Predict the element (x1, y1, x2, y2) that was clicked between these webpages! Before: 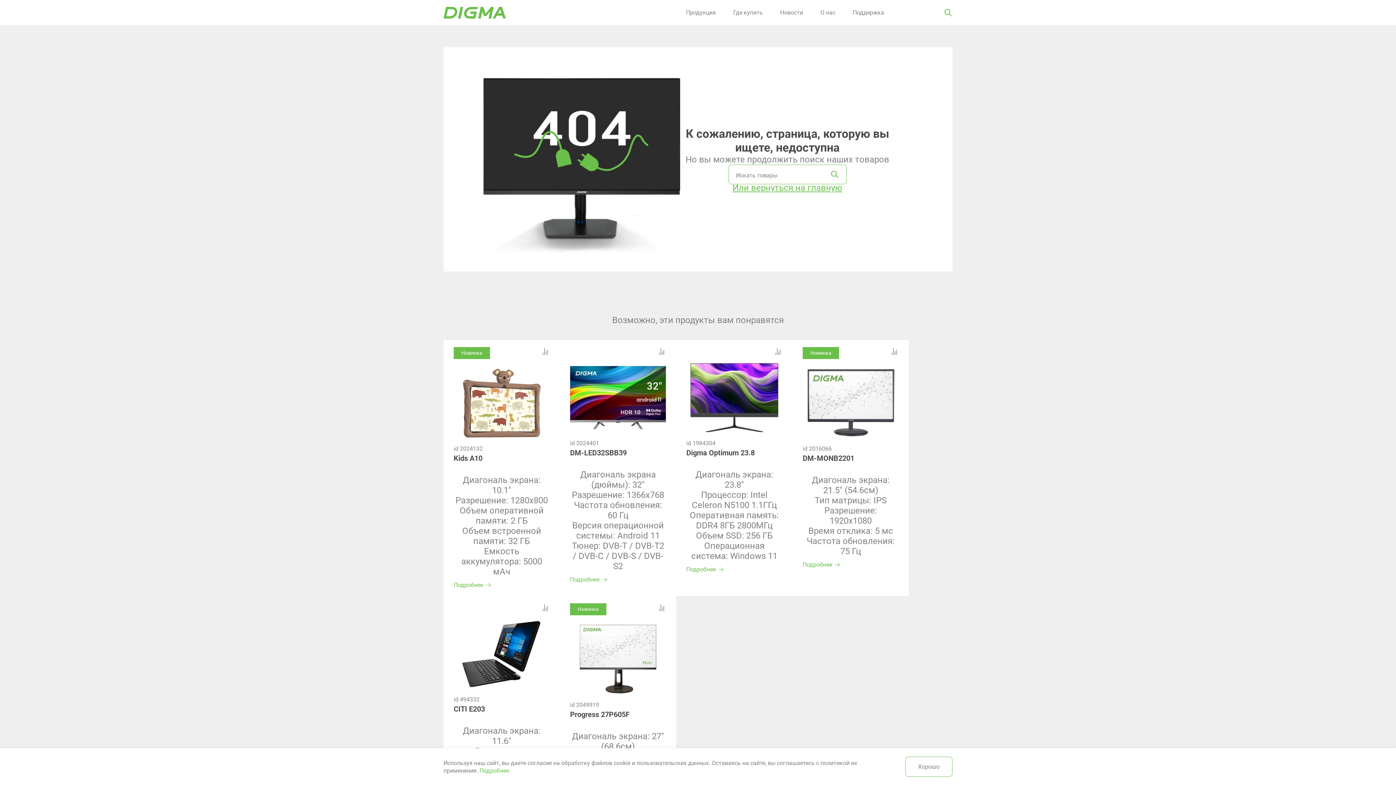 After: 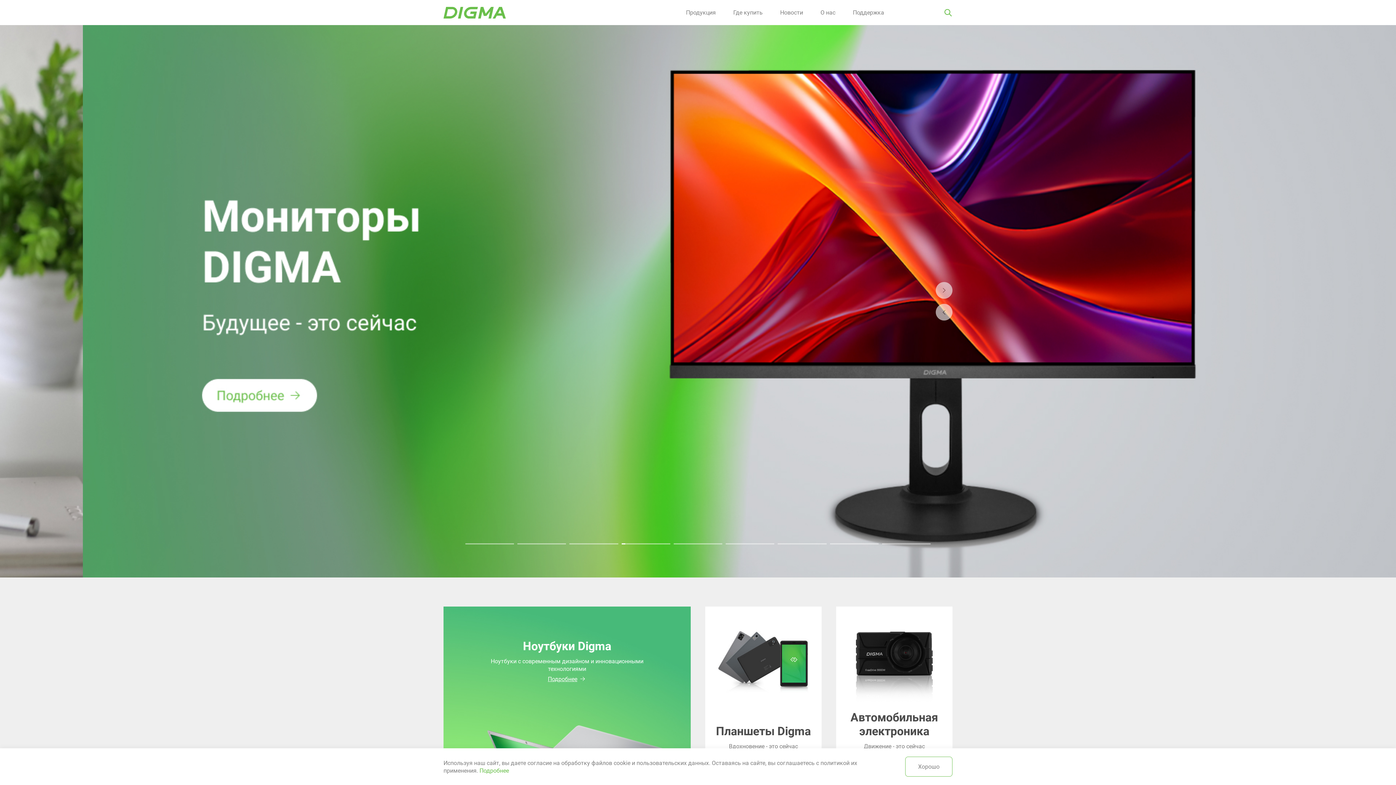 Action: bbox: (443, 679, 498, 688)